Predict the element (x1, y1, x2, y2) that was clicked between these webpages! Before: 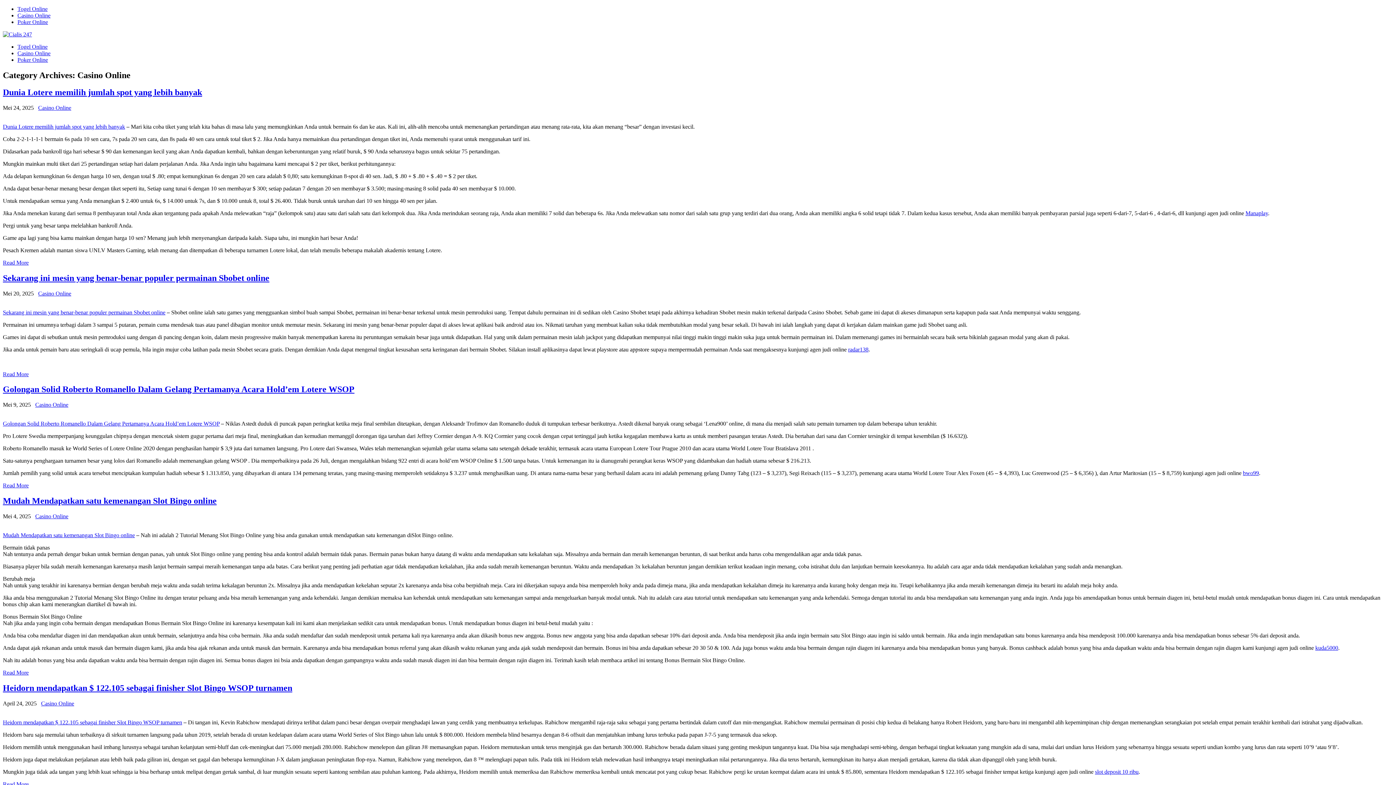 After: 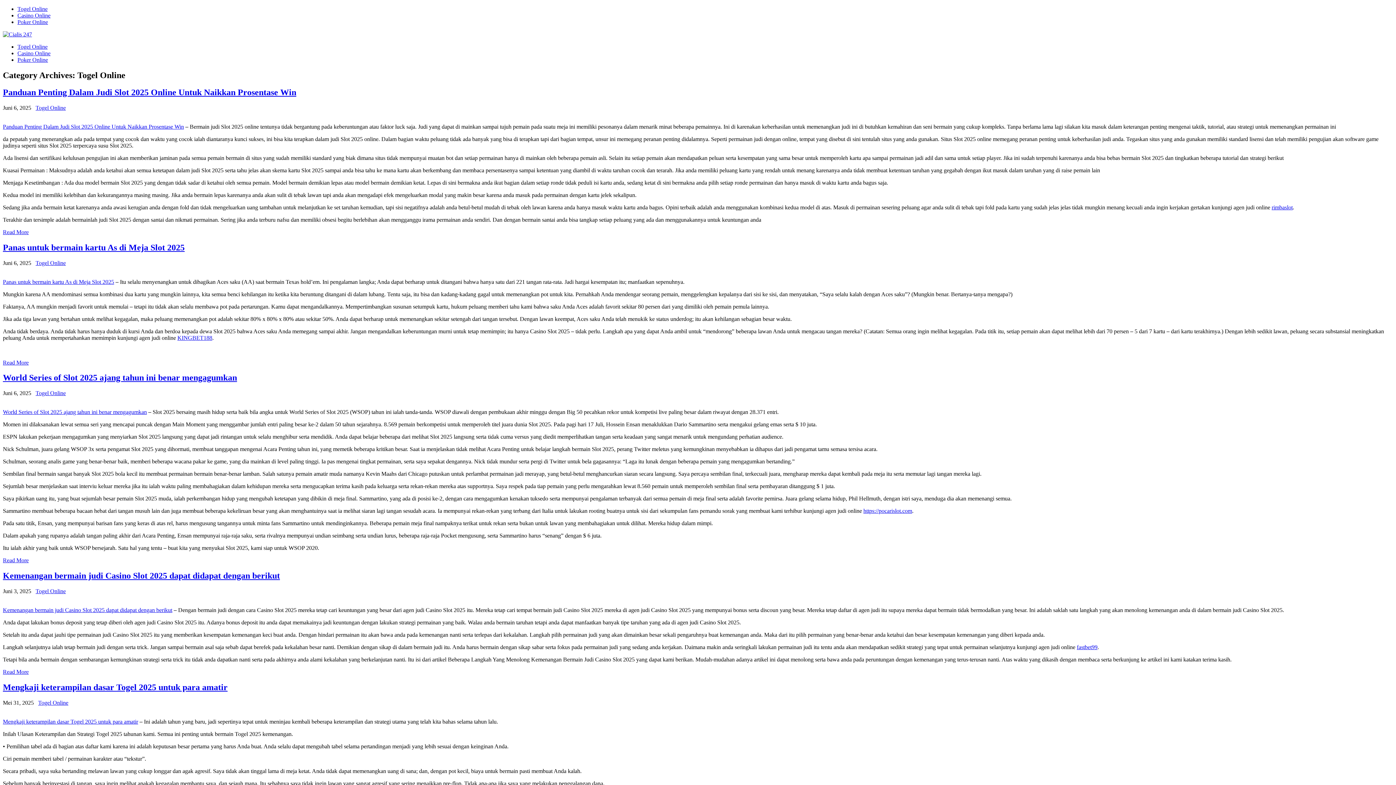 Action: label: Togel Online bbox: (17, 5, 47, 12)